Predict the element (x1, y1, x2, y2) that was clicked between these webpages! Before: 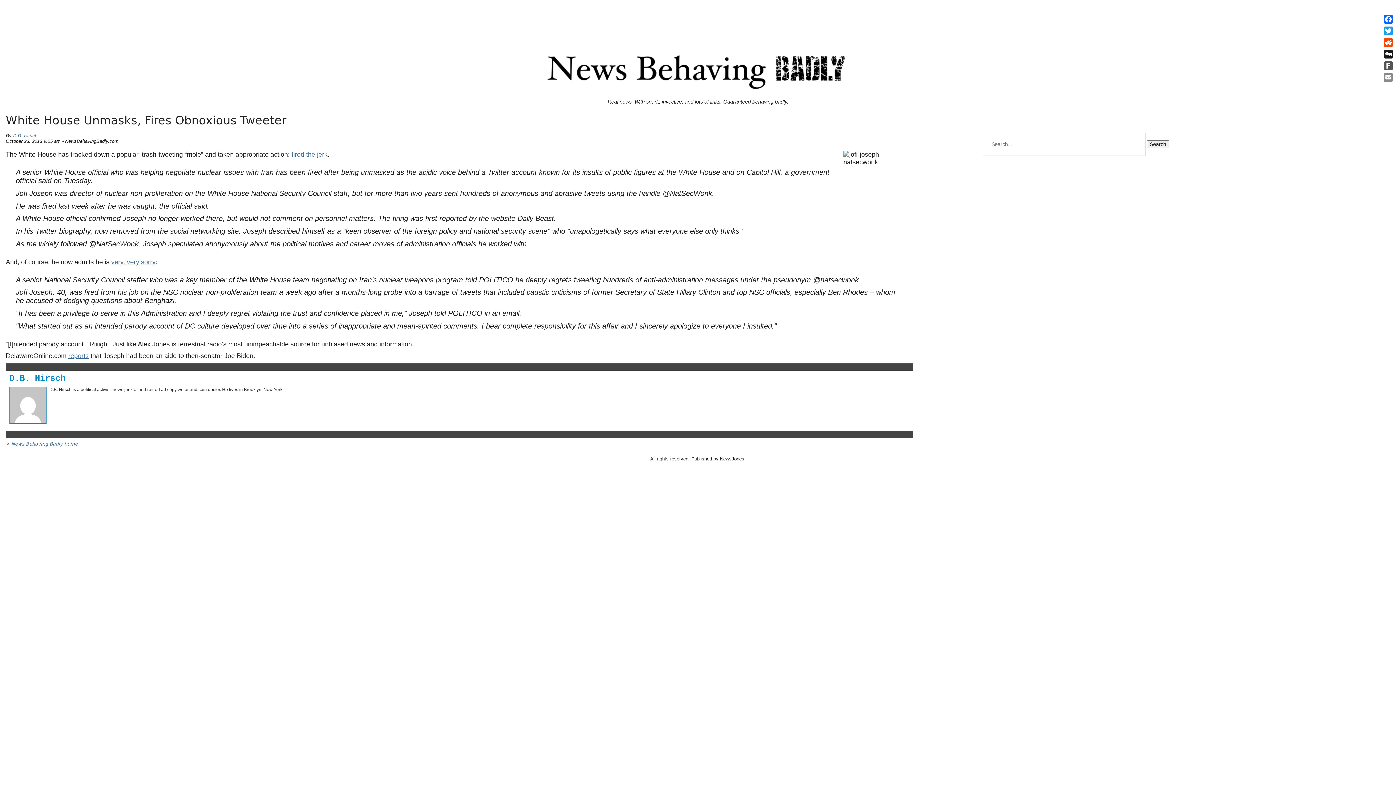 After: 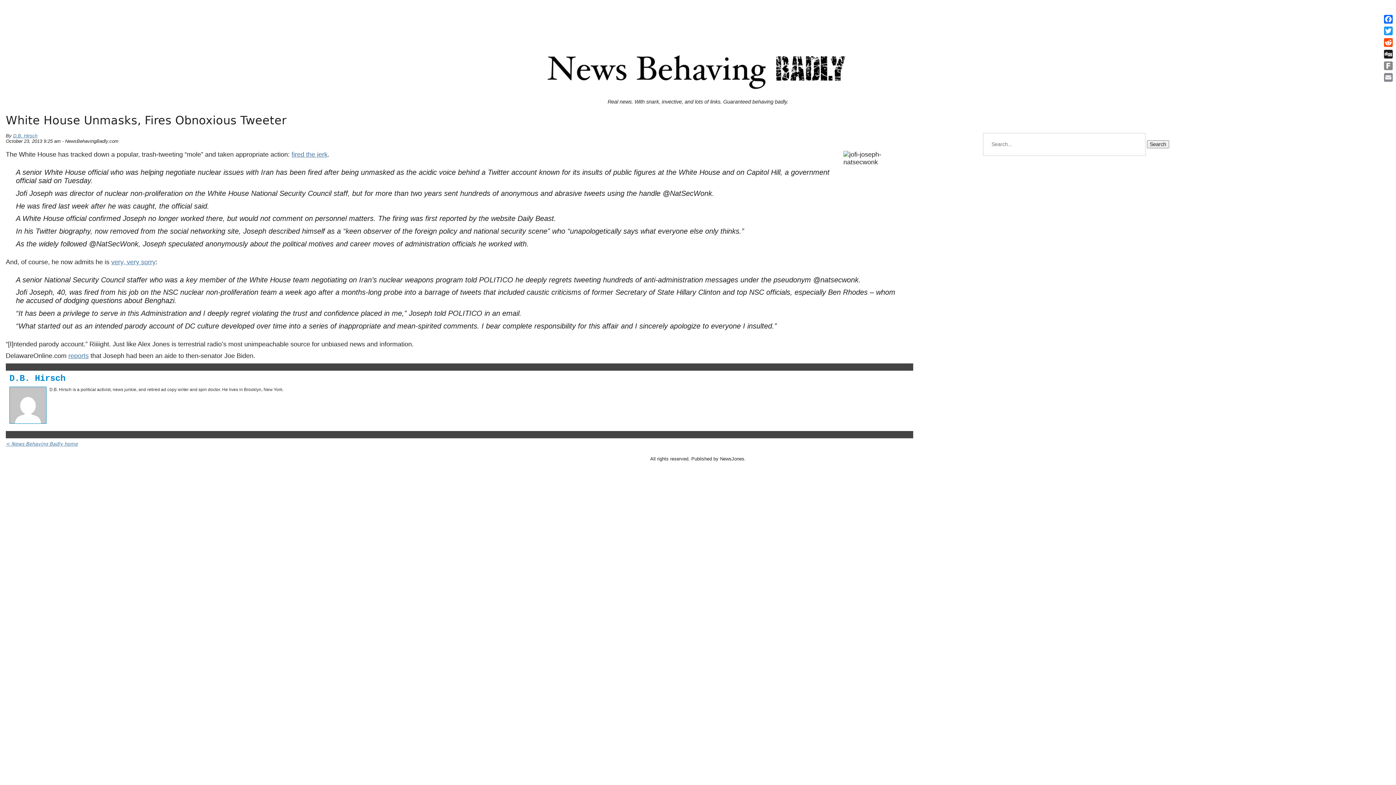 Action: label: Fark bbox: (1382, 60, 1394, 71)